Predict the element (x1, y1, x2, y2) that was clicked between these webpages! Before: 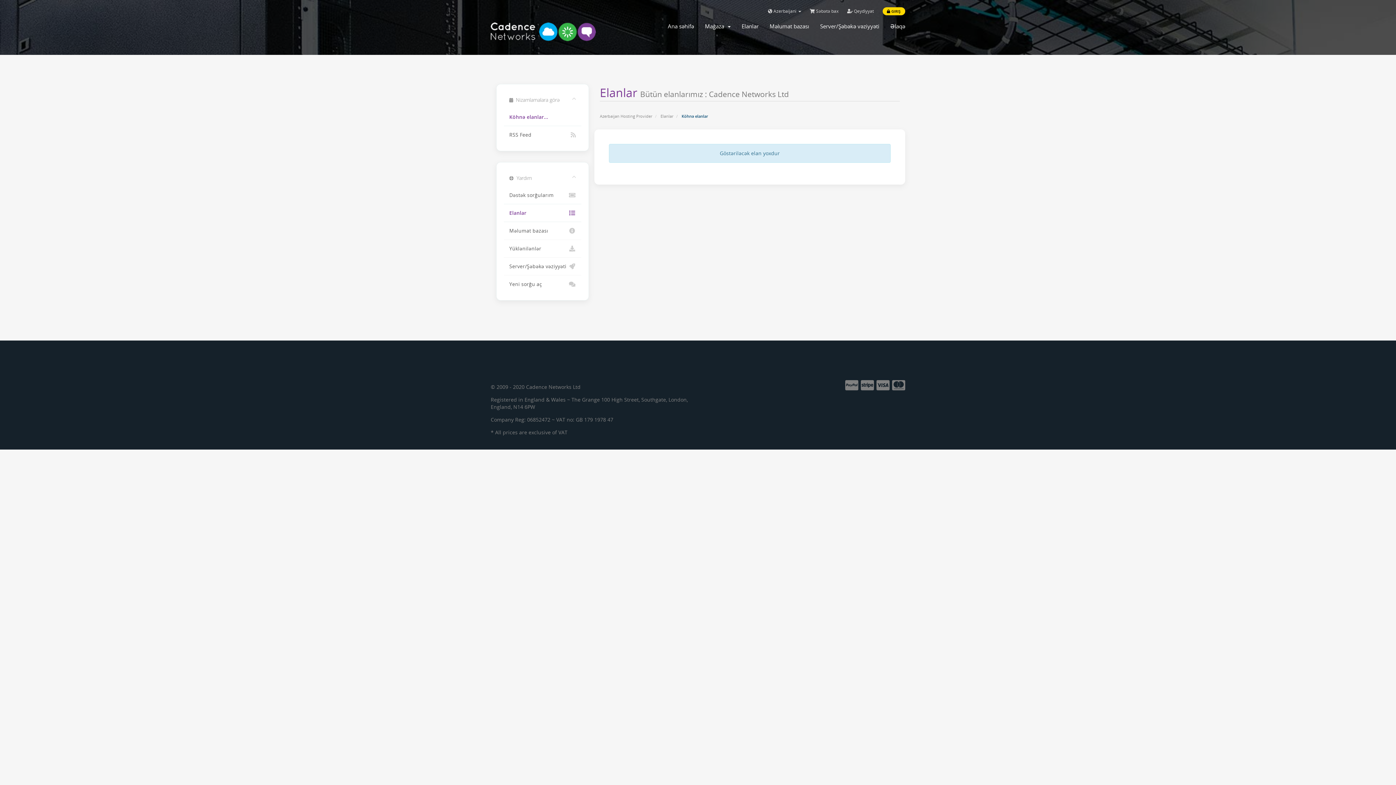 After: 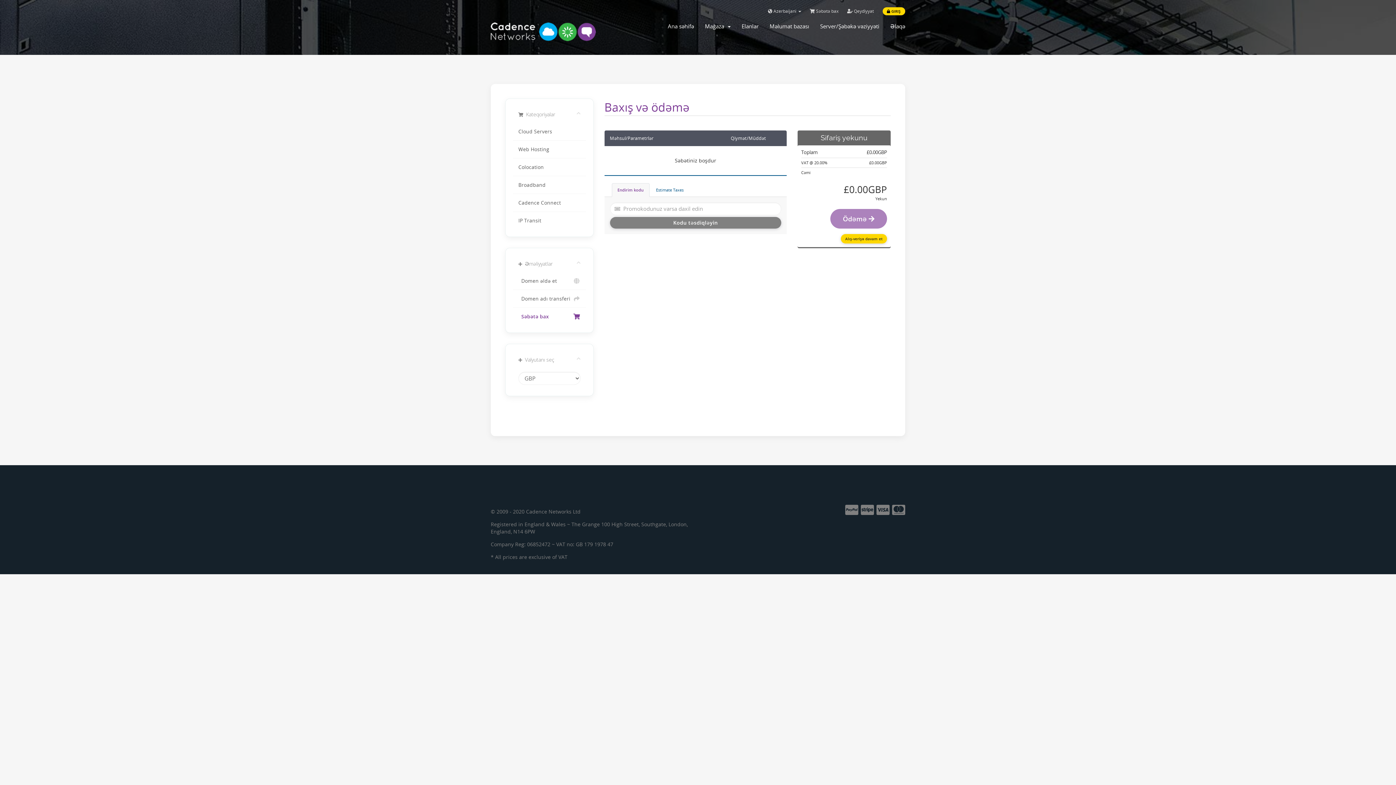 Action: bbox: (810, 7, 838, 14) label:  Səbətə bax